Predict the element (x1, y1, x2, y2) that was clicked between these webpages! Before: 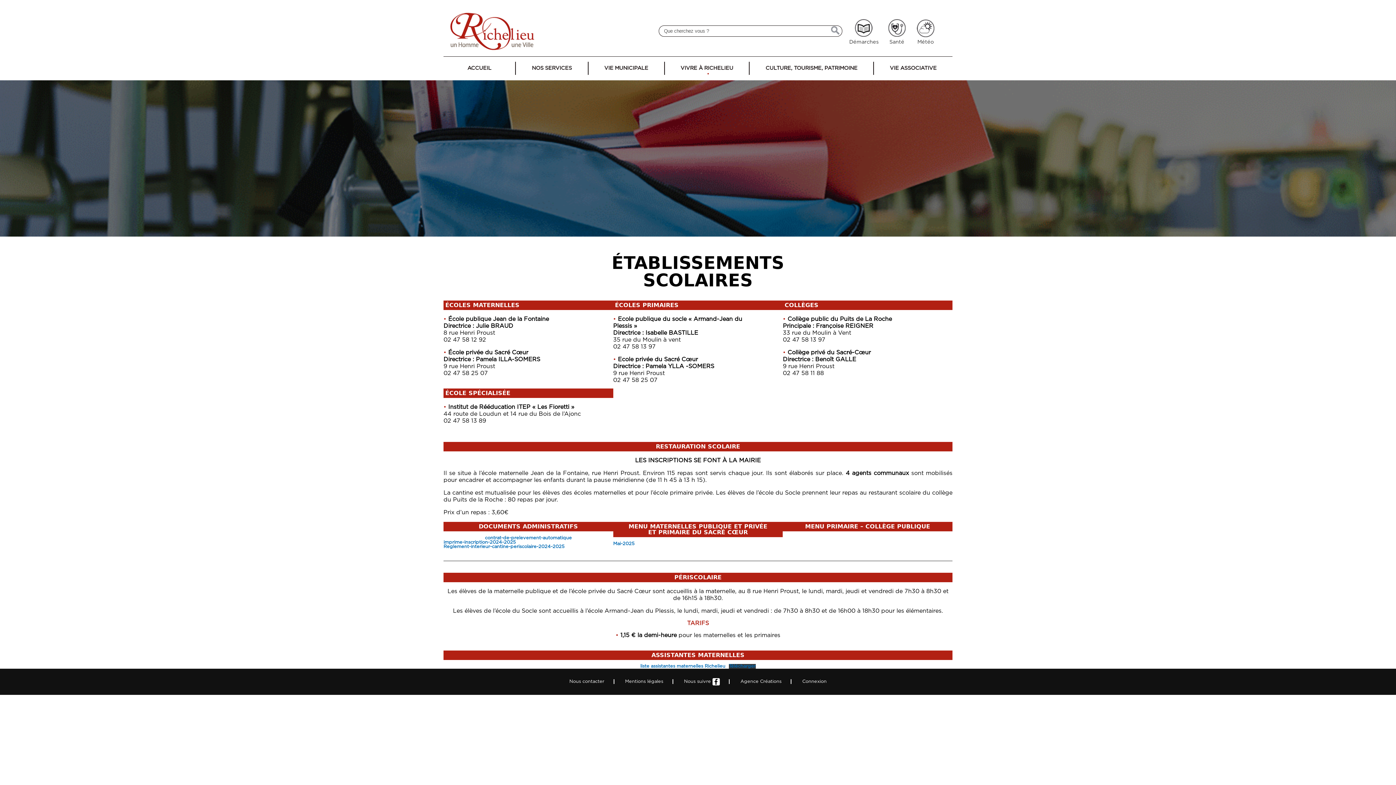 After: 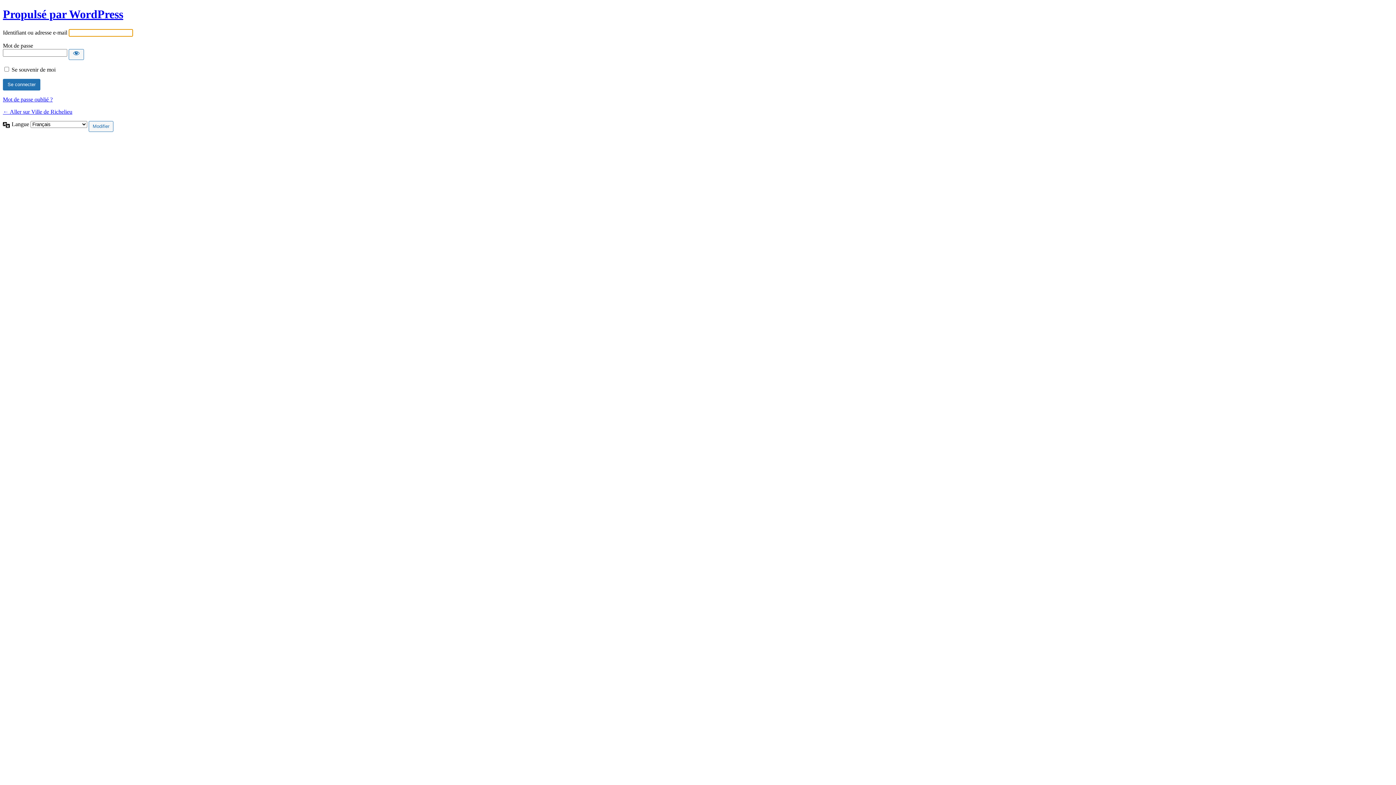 Action: label: Connexion bbox: (793, 679, 836, 684)